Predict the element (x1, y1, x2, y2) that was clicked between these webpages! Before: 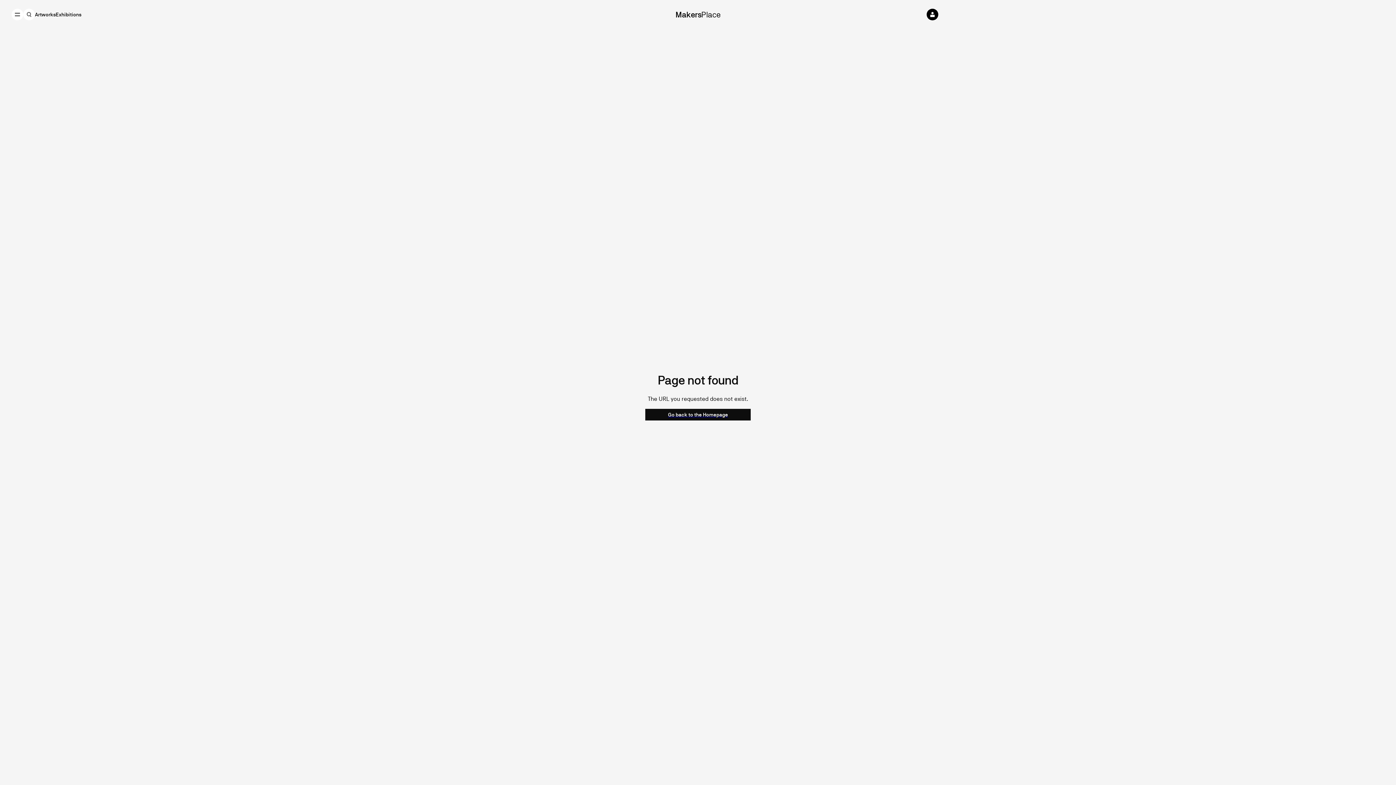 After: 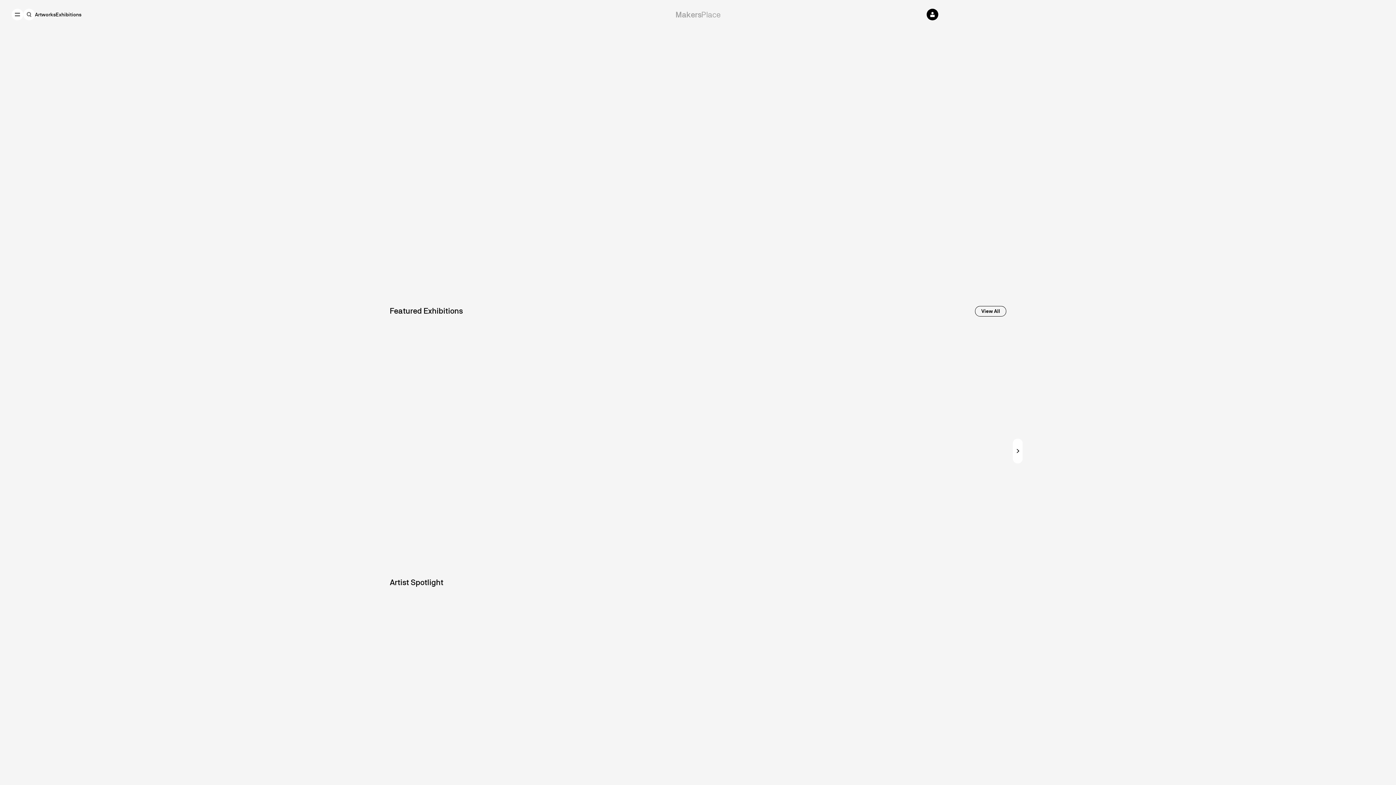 Action: label: MakersPlace bbox: (676, 9, 719, 19)